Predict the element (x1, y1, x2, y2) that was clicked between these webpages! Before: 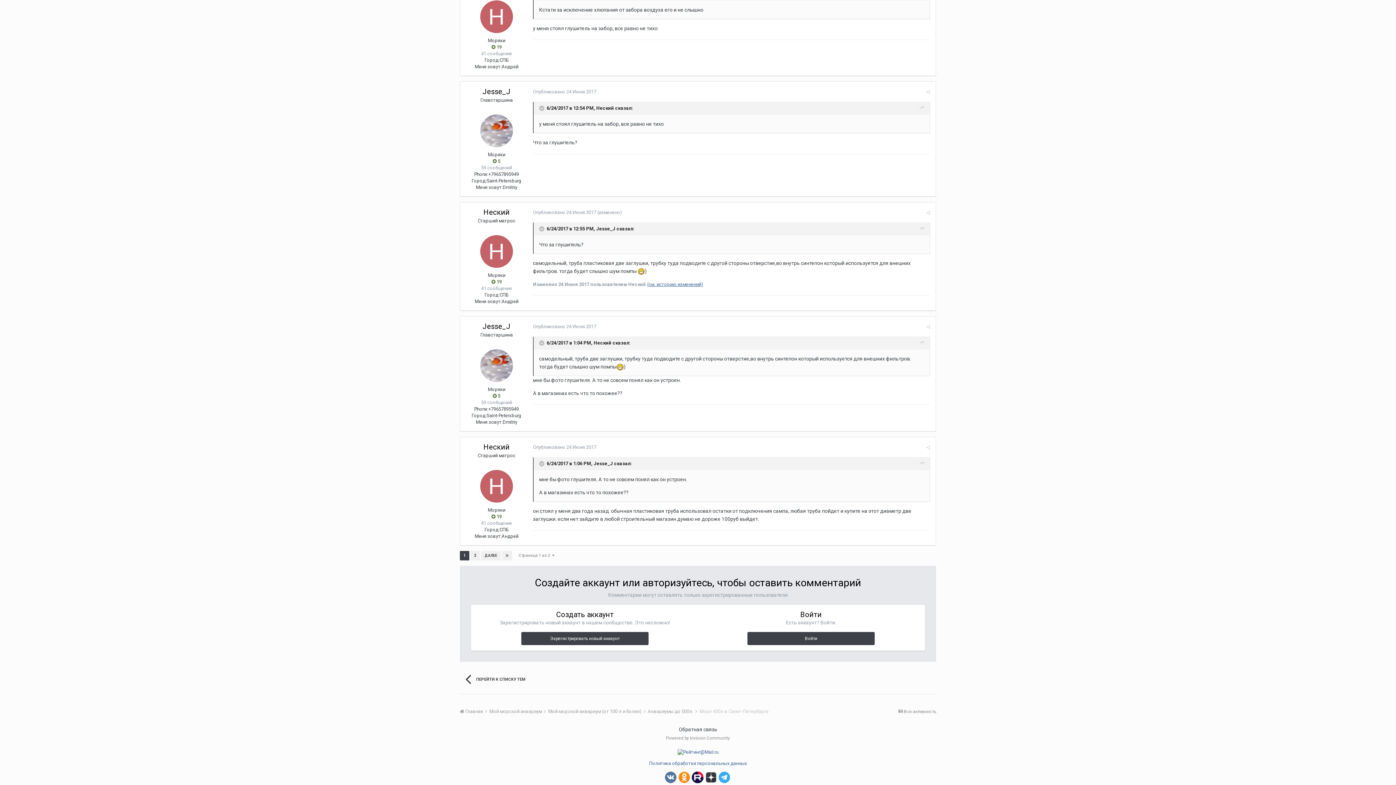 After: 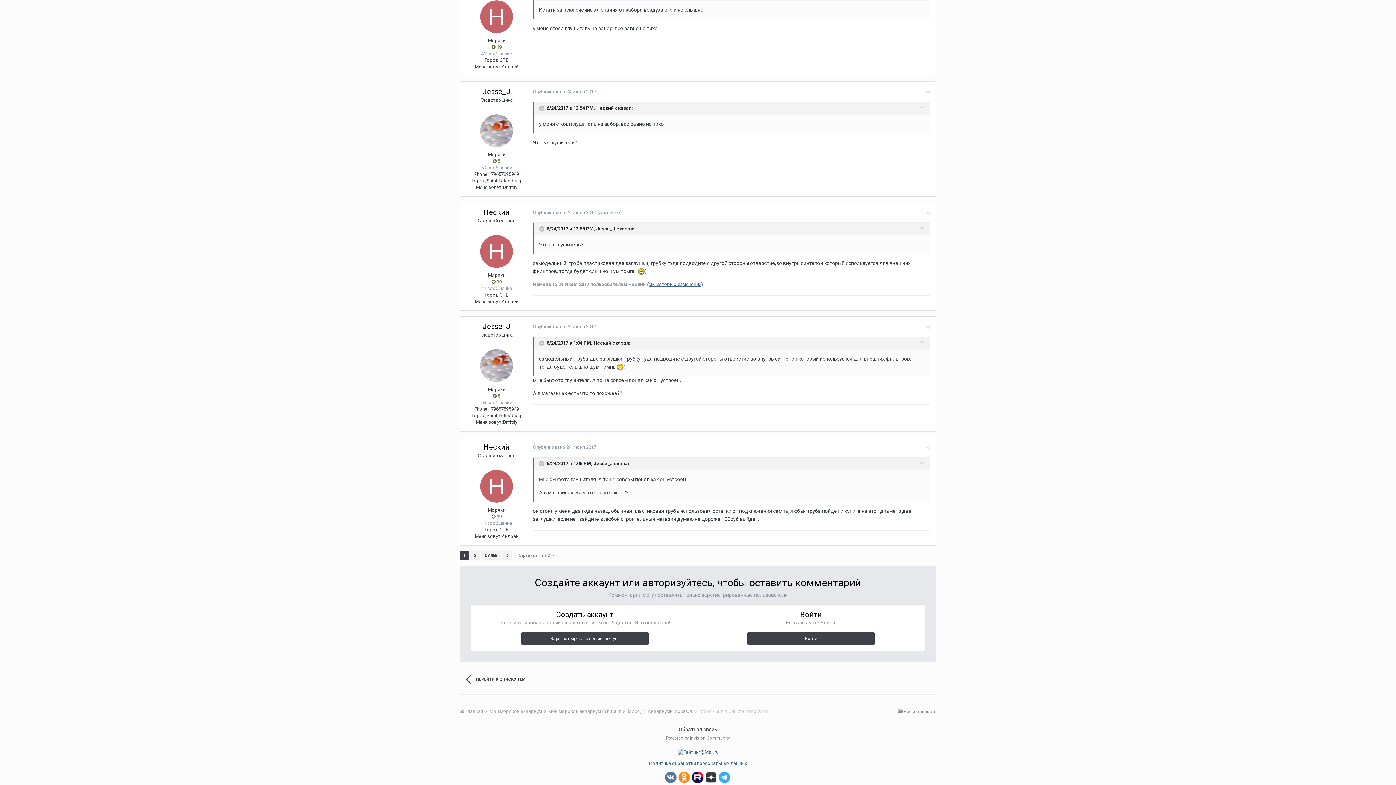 Action: bbox: (533, 324, 596, 329) label: Опубликовано 24 Июня 2017